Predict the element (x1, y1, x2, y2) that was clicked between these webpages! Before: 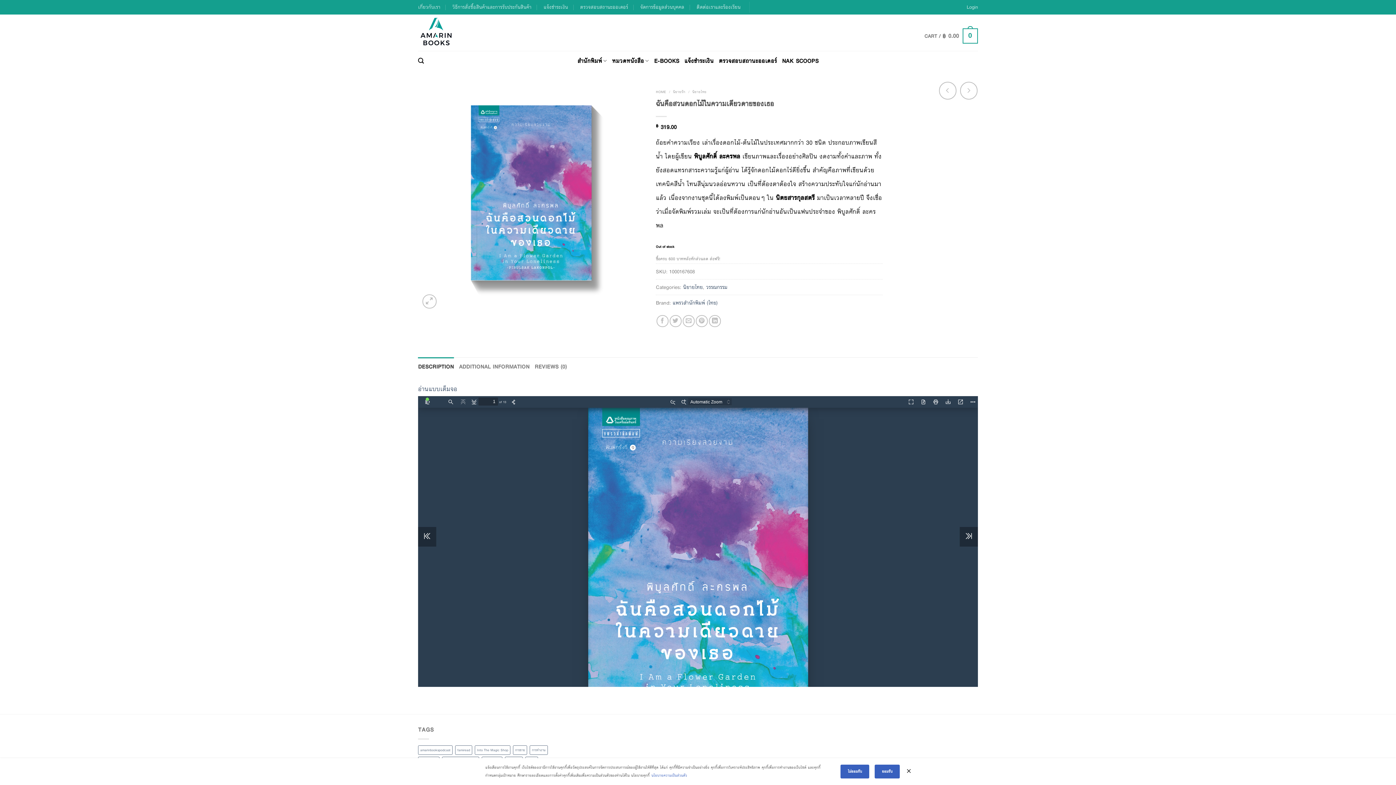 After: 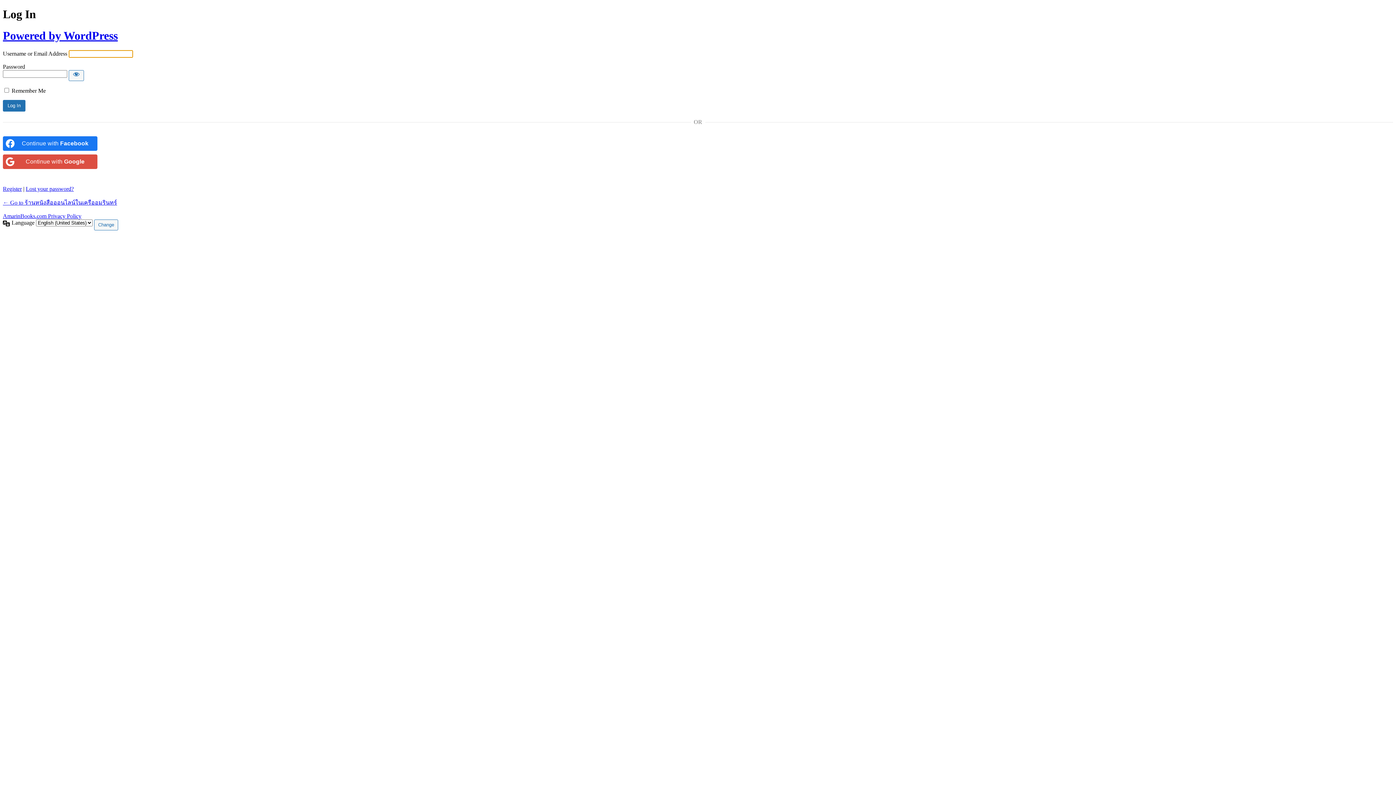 Action: bbox: (543, 0, 568, 14) label: แจ้งชำระเงิน